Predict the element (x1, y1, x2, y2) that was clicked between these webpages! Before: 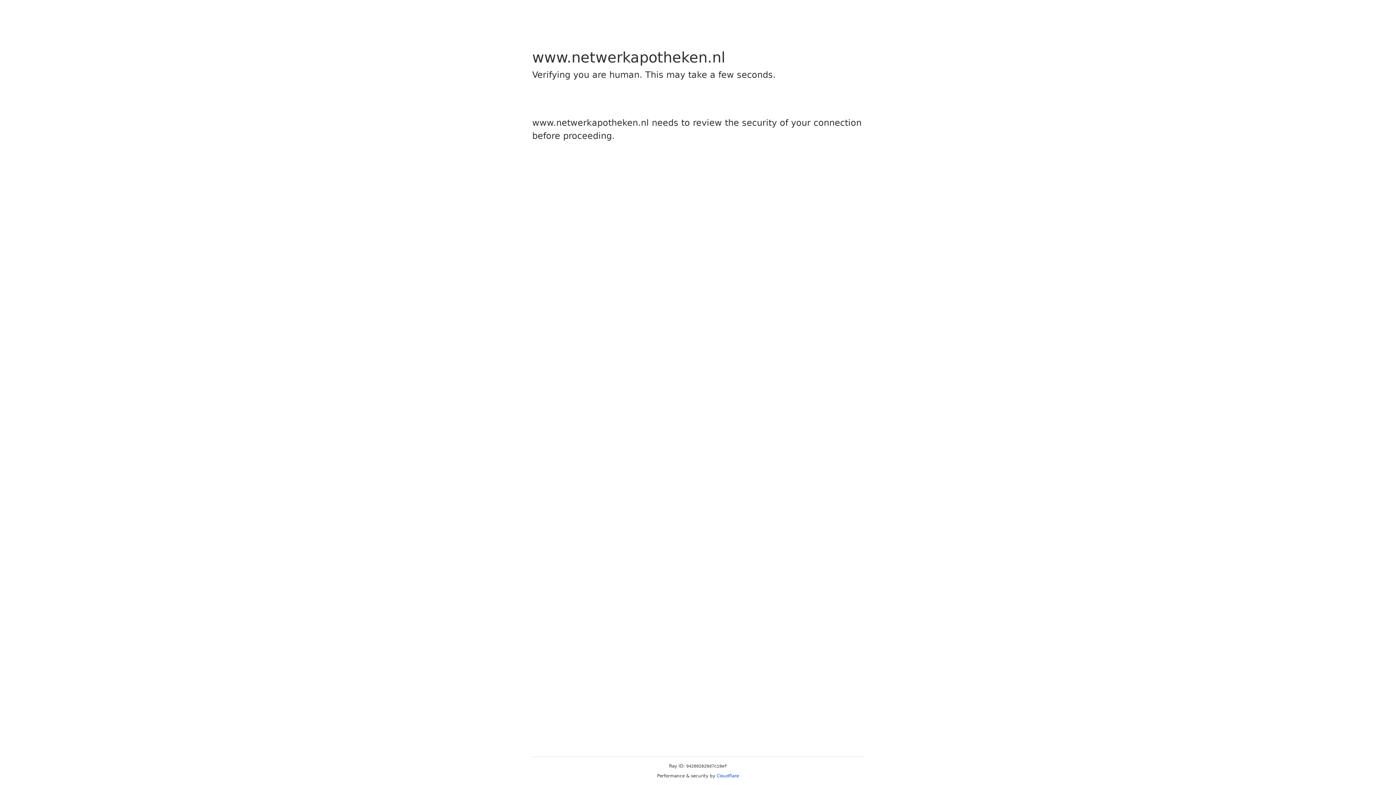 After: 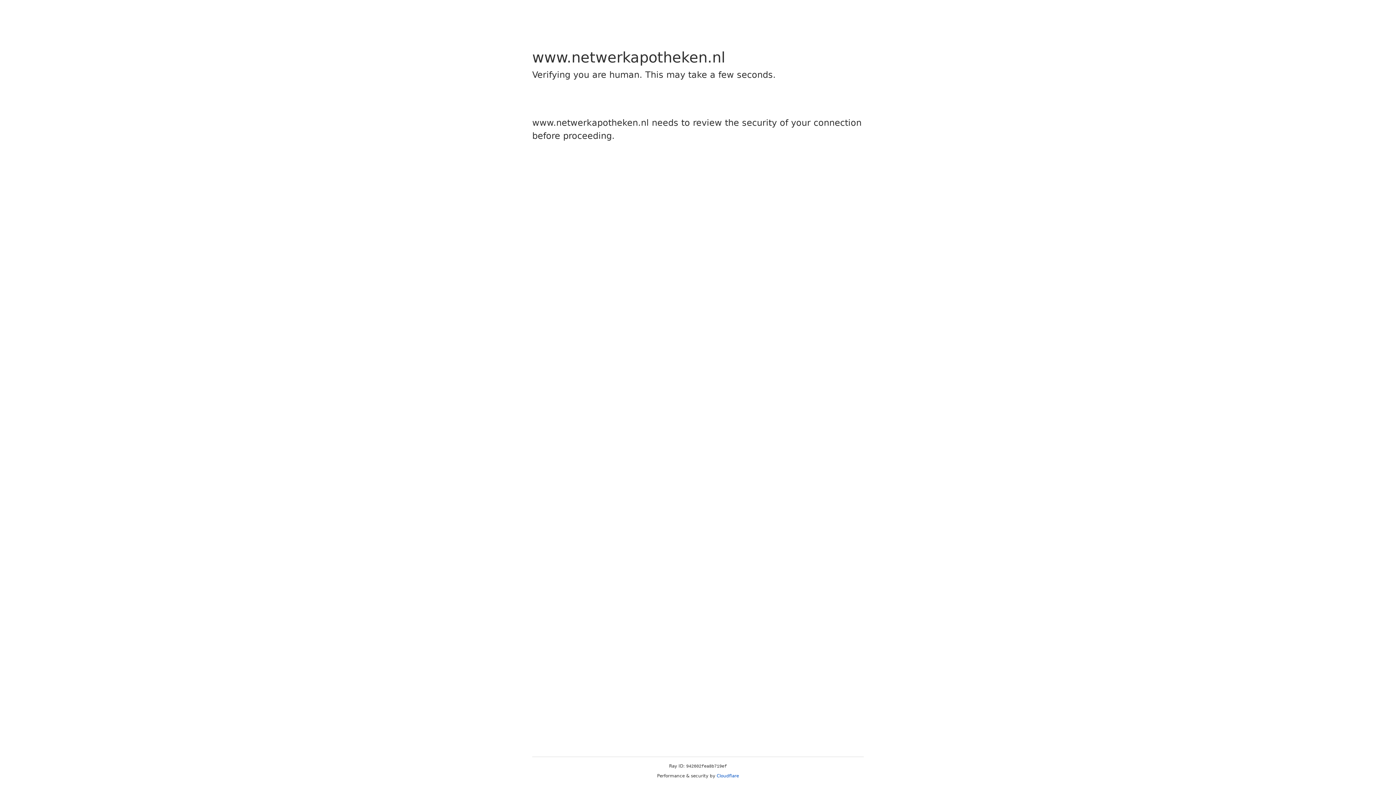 Action: label: Cloudflare bbox: (716, 773, 739, 778)